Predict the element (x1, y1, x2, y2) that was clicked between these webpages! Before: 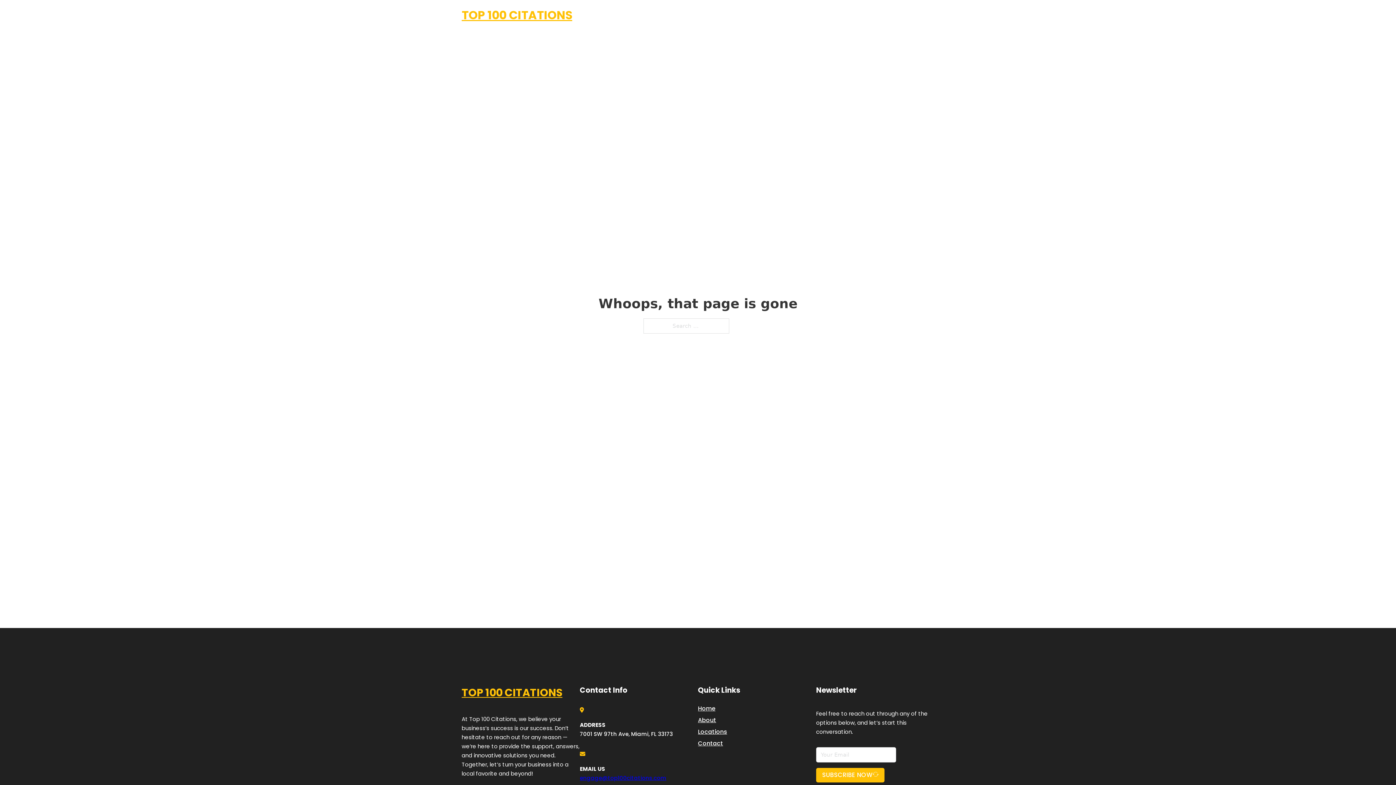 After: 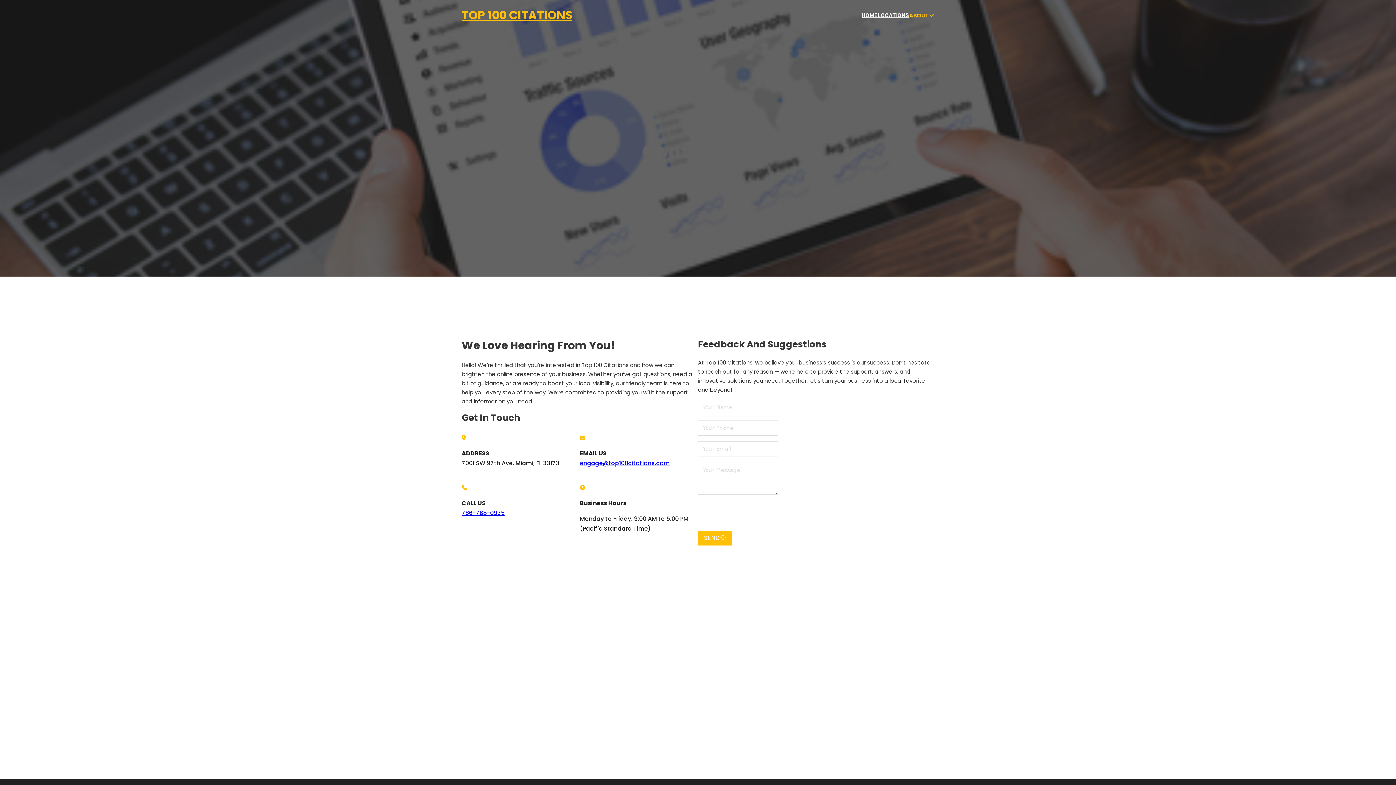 Action: label: Contact bbox: (698, 738, 723, 748)